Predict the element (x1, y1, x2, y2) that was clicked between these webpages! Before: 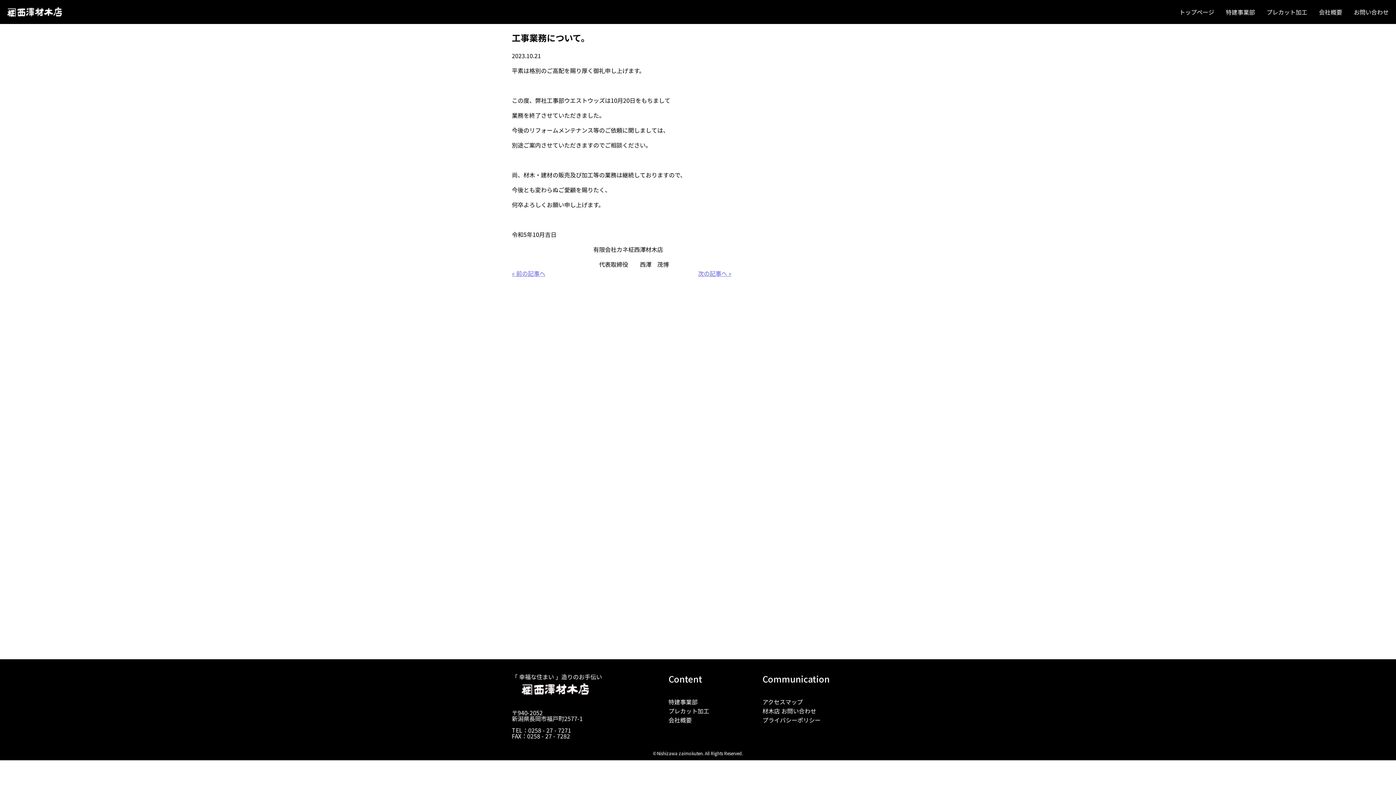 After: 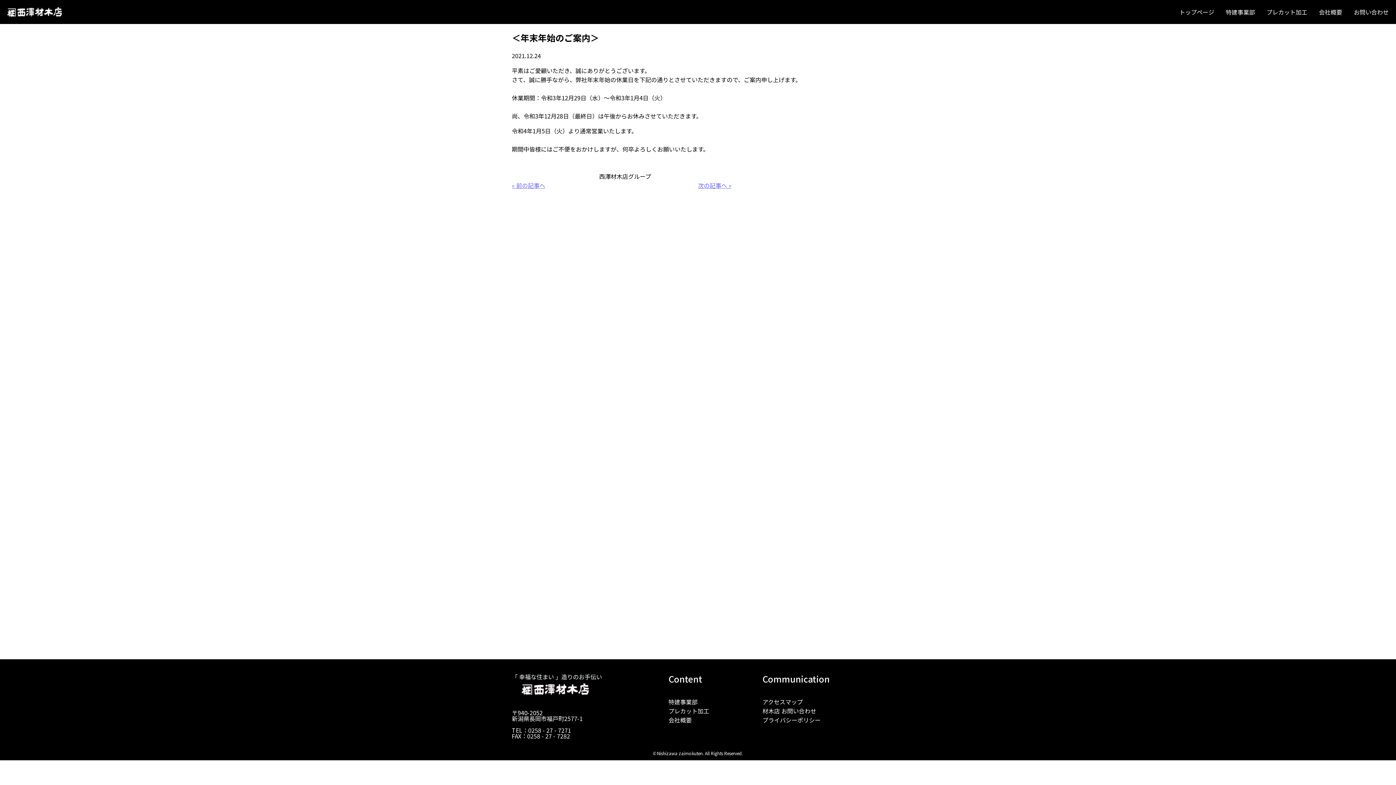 Action: label: « 前の記事へ bbox: (512, 269, 545, 277)